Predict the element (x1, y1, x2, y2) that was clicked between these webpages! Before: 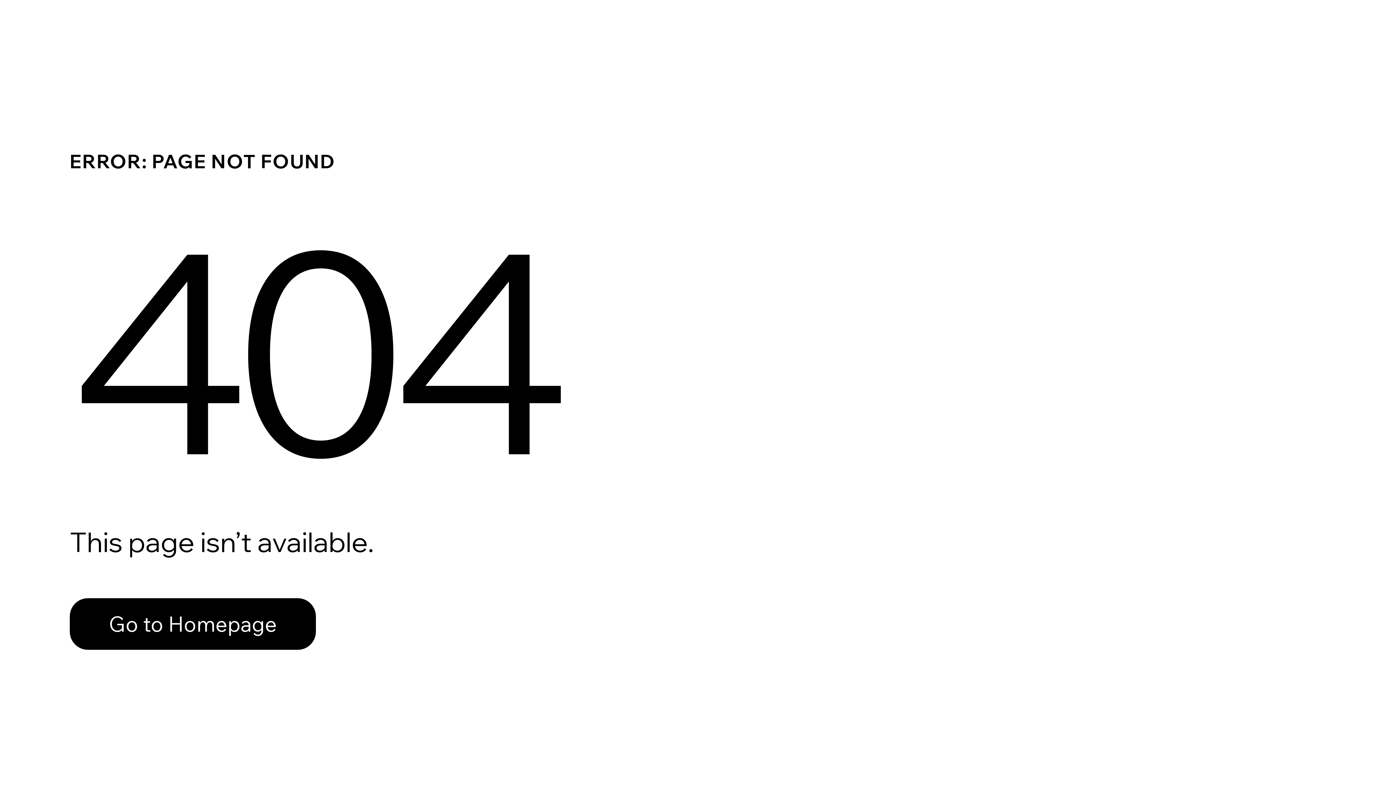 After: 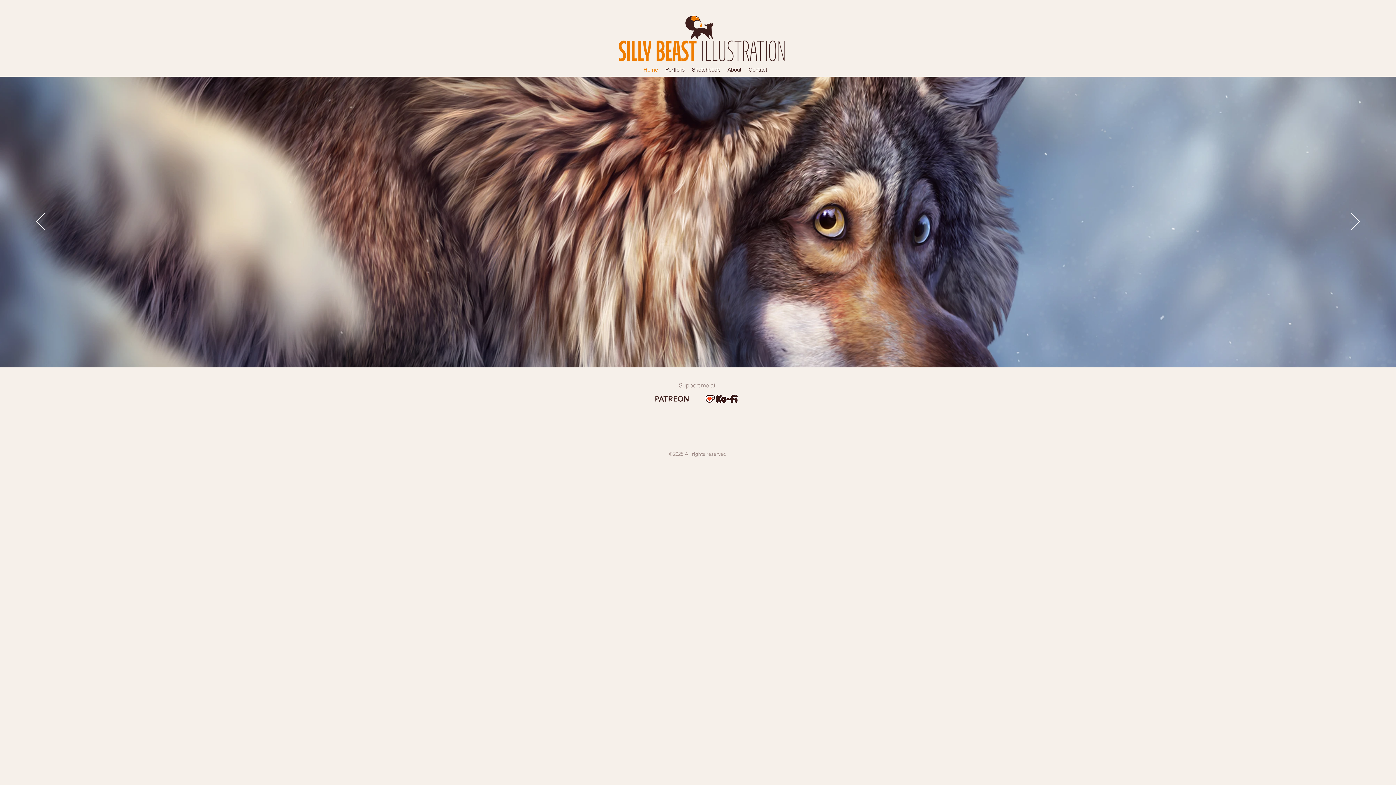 Action: label: Go to Homepage bbox: (69, 598, 316, 650)